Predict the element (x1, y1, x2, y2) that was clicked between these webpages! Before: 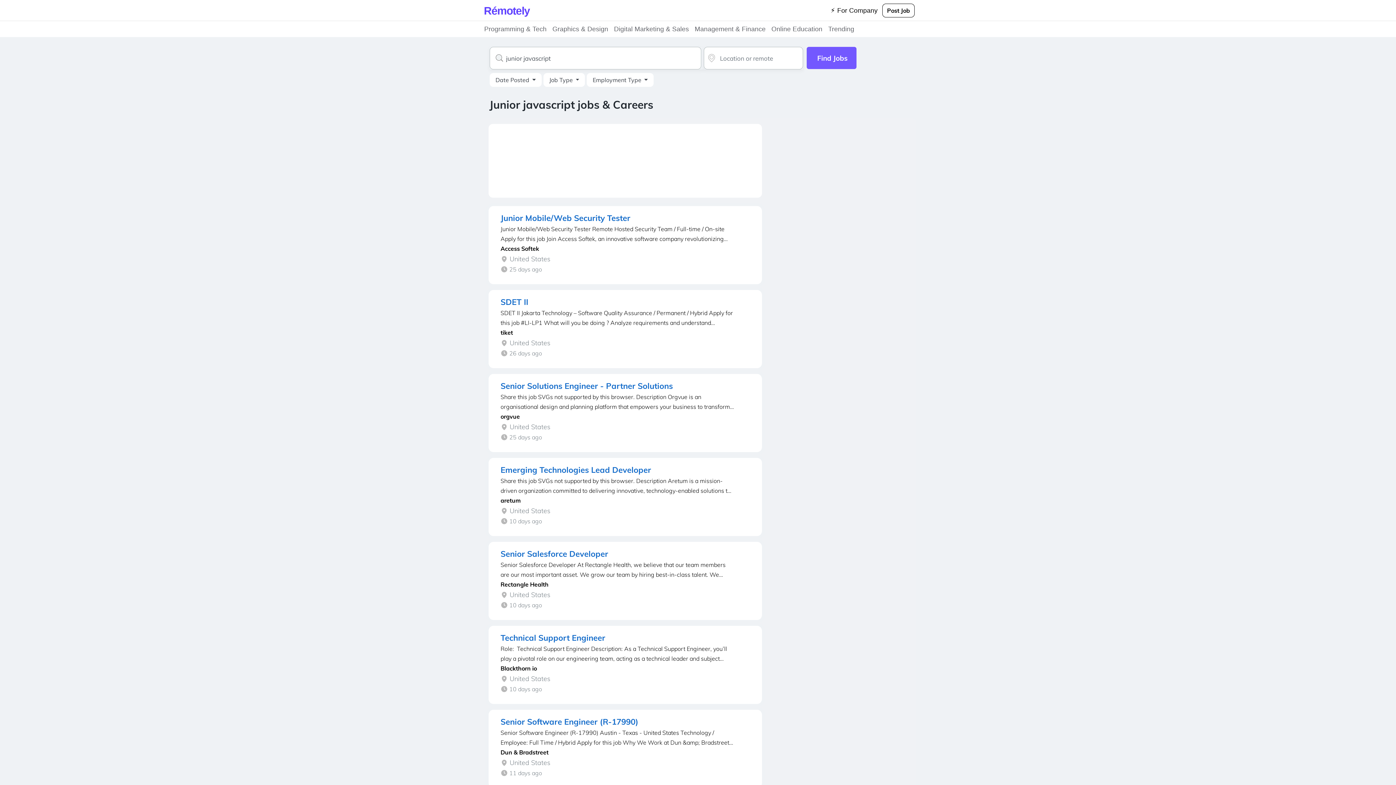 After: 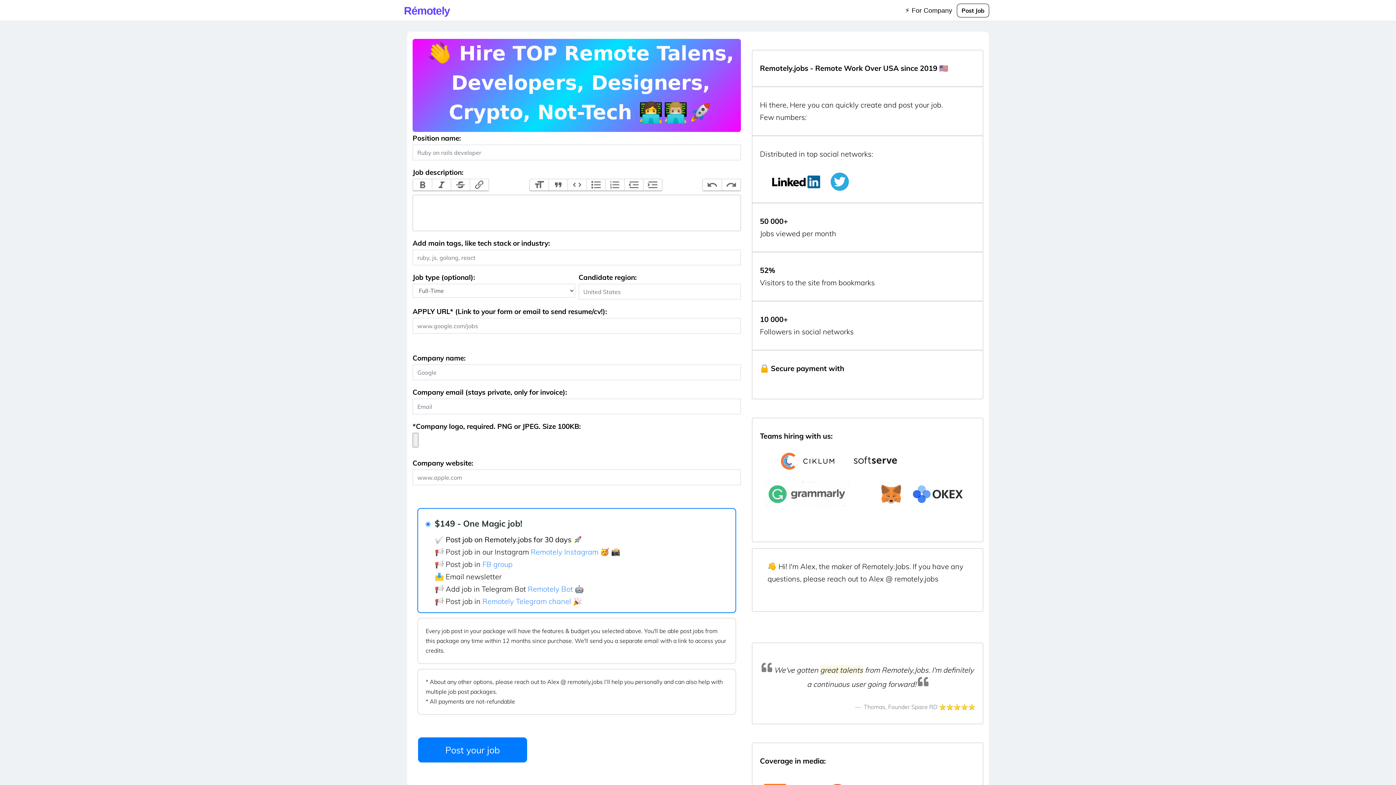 Action: label: Post Job bbox: (882, 3, 914, 17)